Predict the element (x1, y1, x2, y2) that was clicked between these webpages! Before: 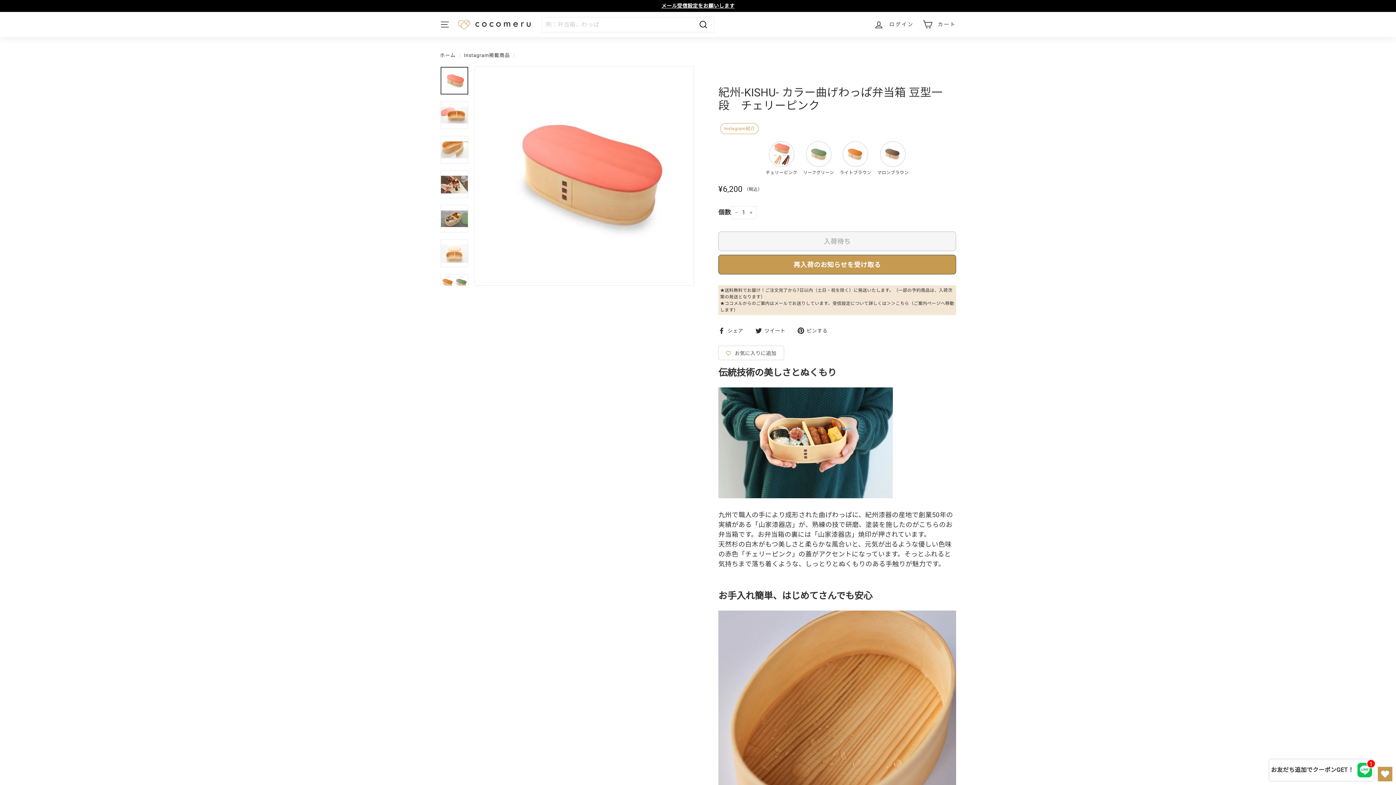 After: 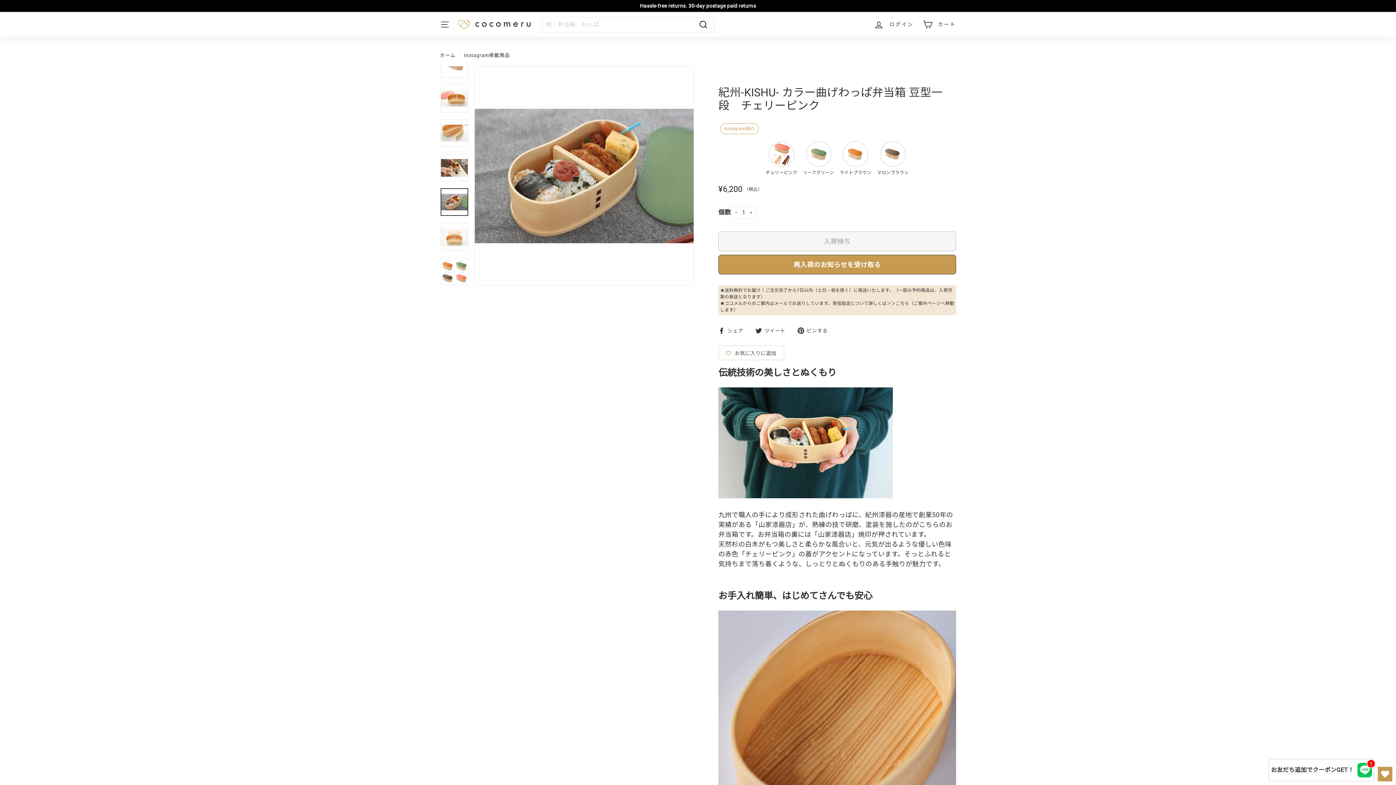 Action: bbox: (440, 205, 468, 232)